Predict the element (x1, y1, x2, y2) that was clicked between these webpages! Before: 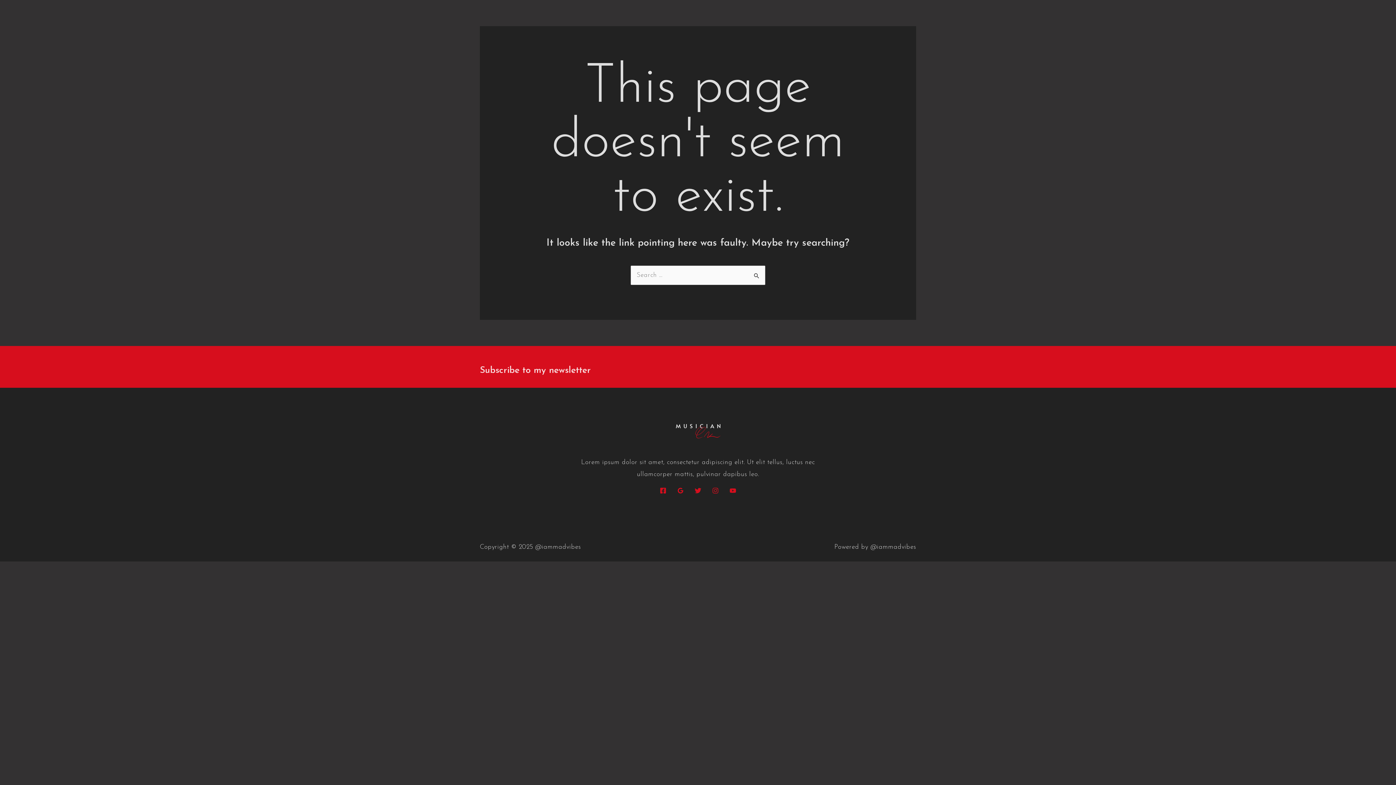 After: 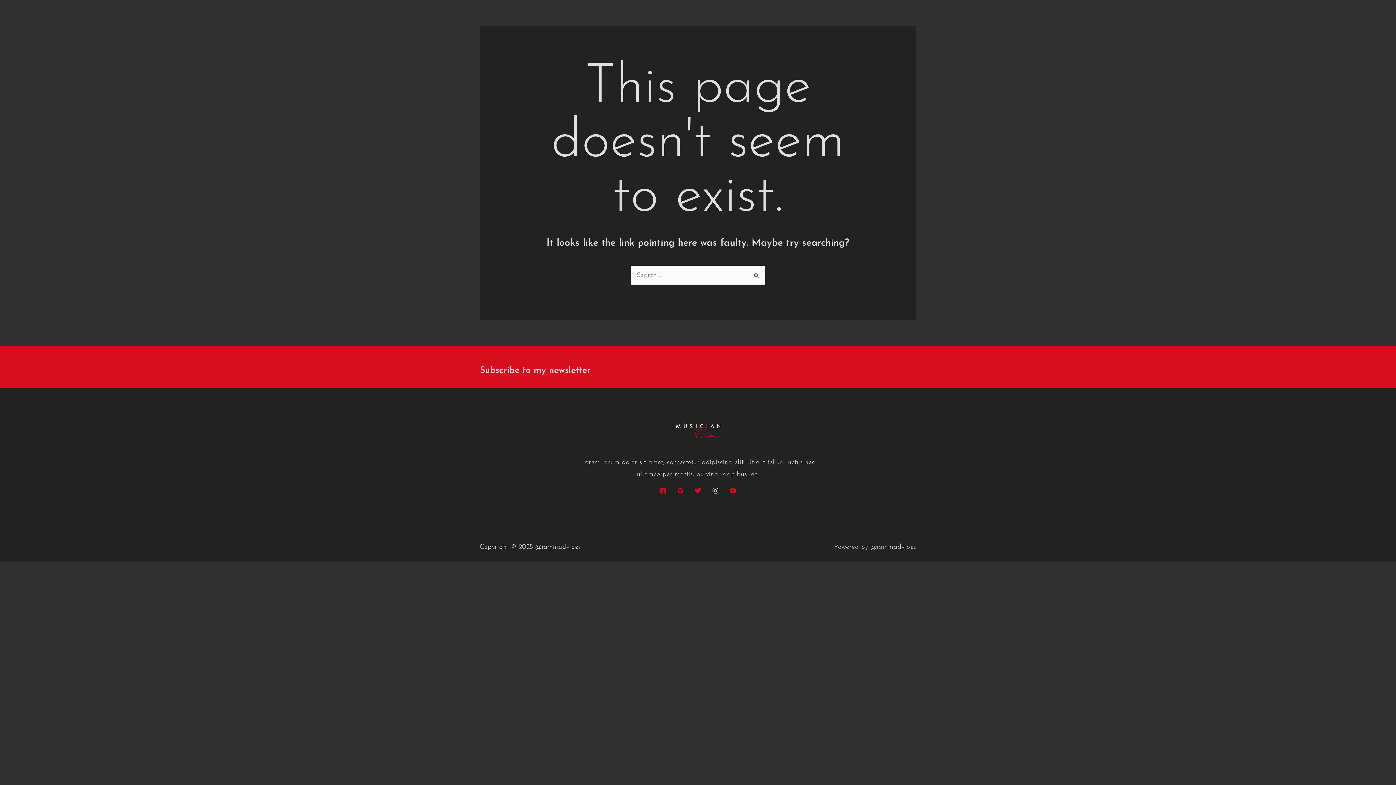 Action: bbox: (712, 487, 718, 494) label: Instagram